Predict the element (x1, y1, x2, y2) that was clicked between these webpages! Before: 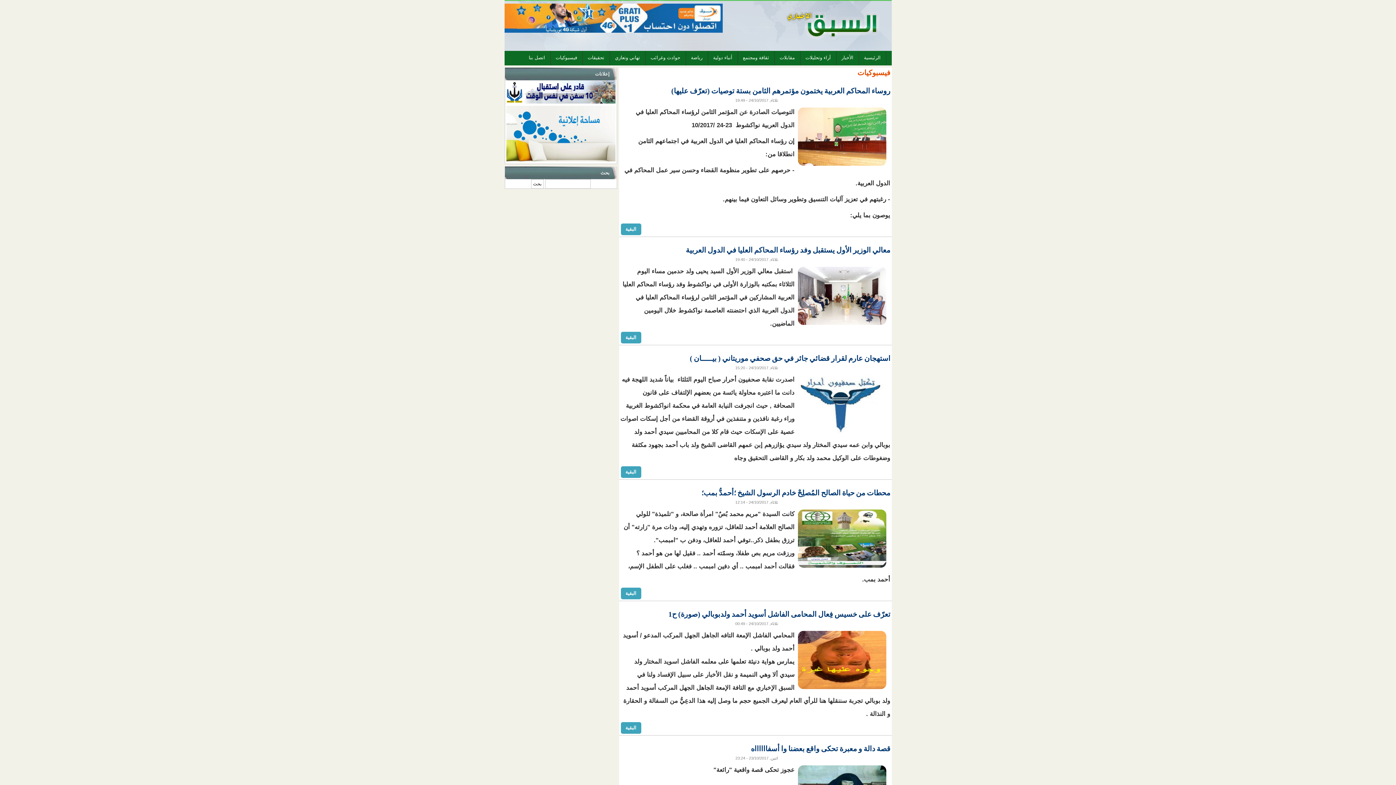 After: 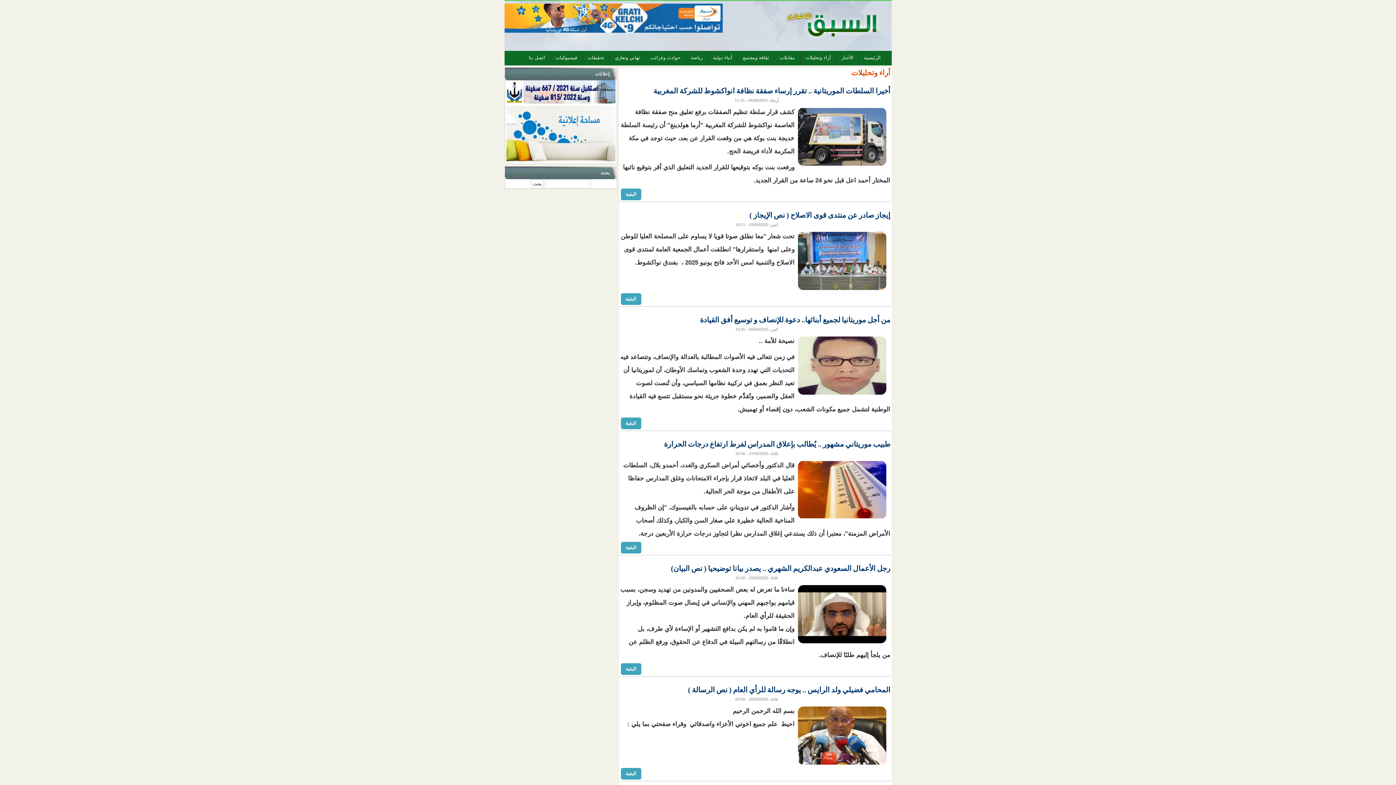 Action: bbox: (800, 50, 836, 65) label: آراء وتحليلات